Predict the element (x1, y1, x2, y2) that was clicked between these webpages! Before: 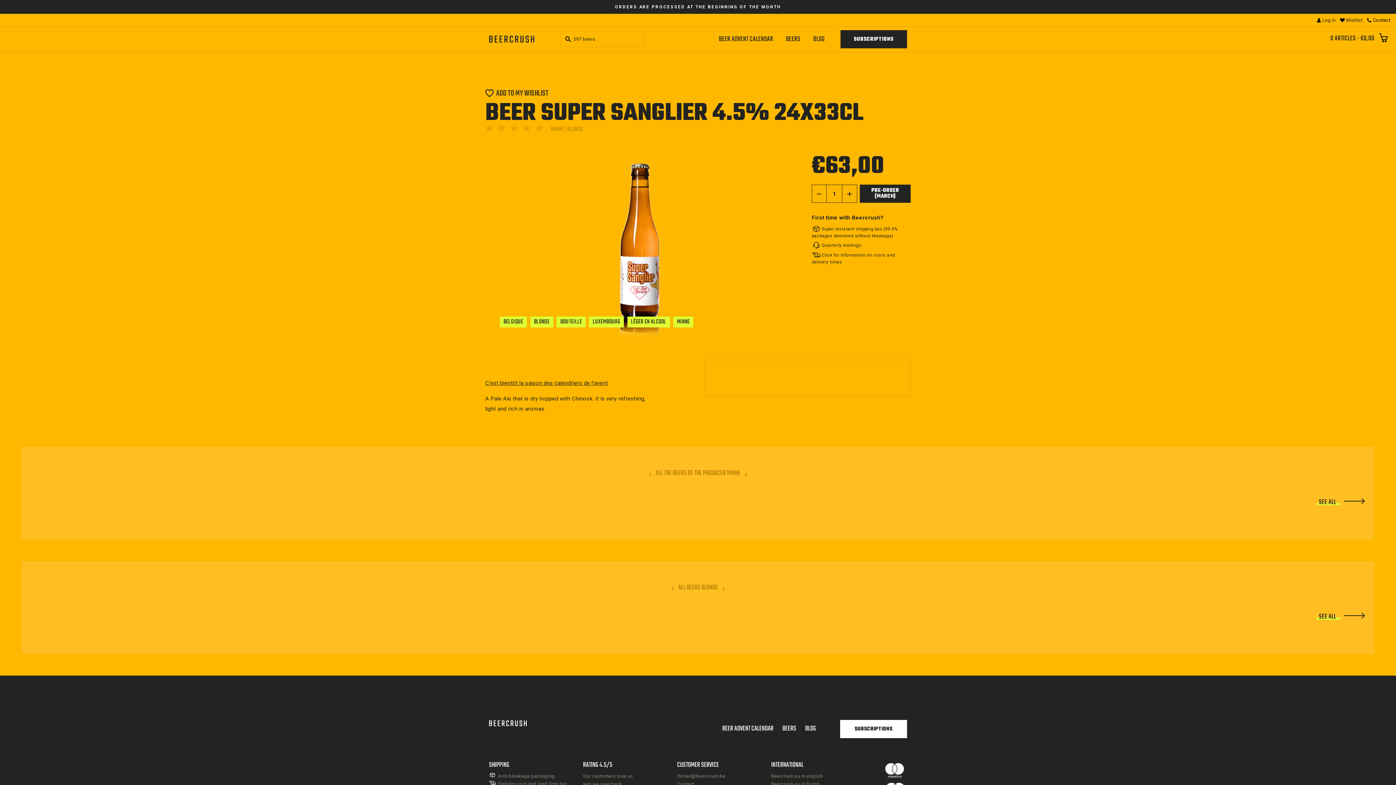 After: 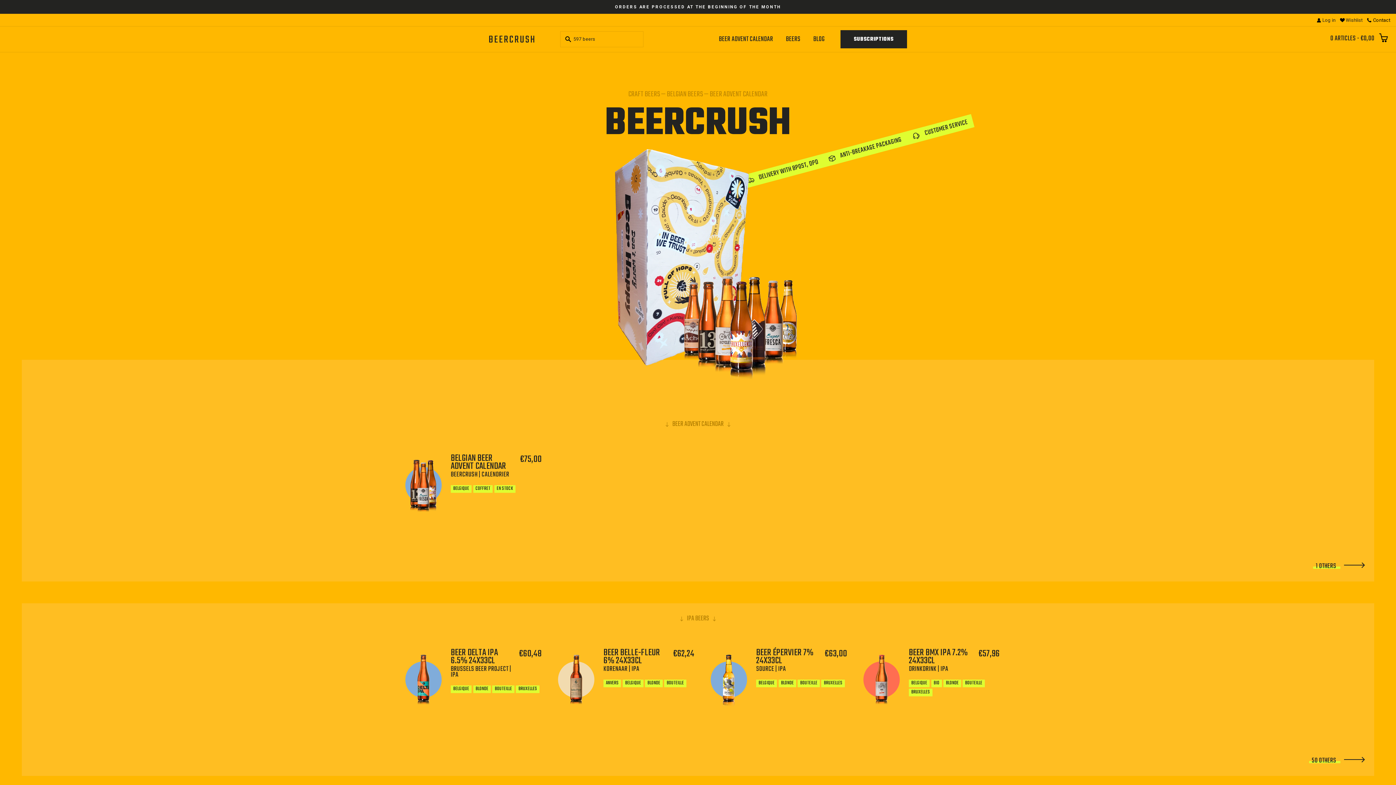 Action: bbox: (771, 772, 823, 780) label: Beercrush.eu in english